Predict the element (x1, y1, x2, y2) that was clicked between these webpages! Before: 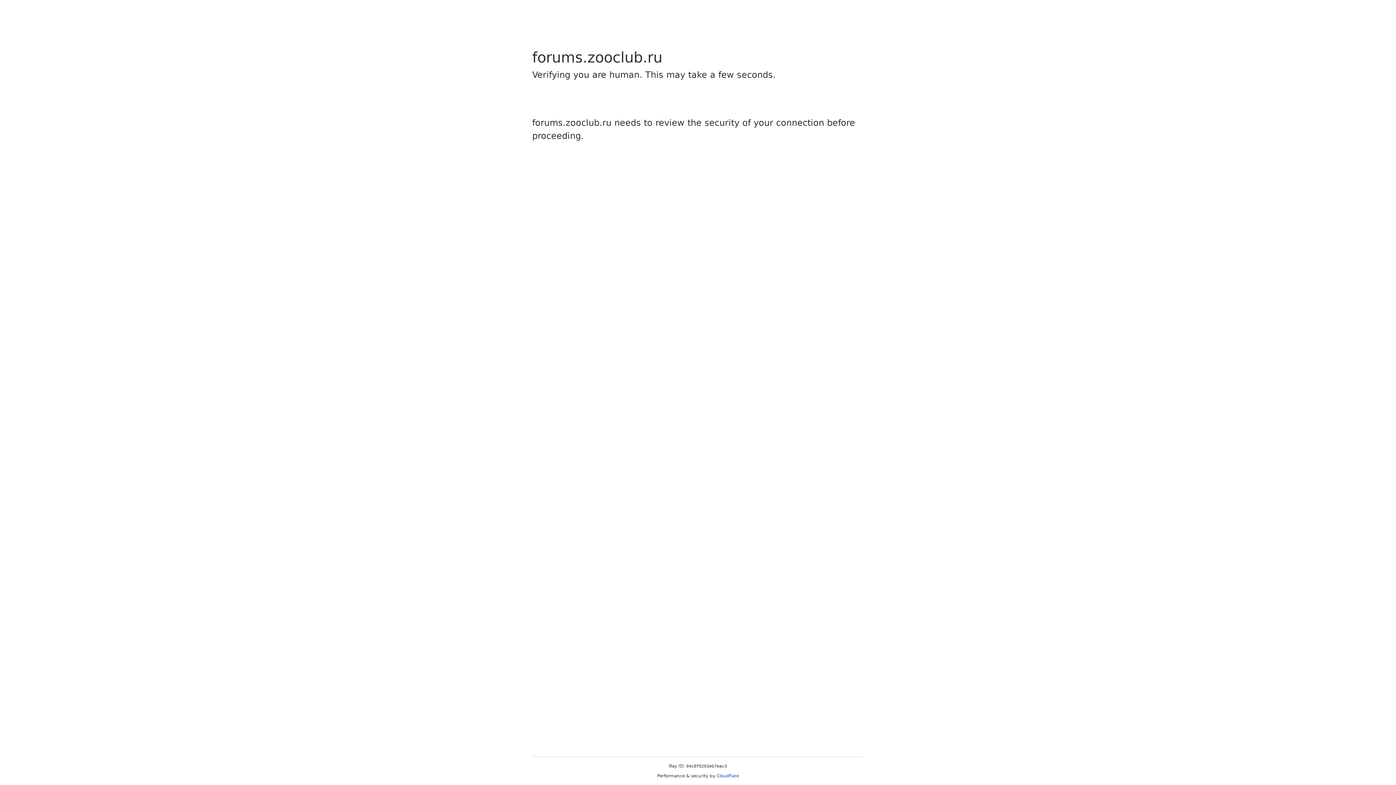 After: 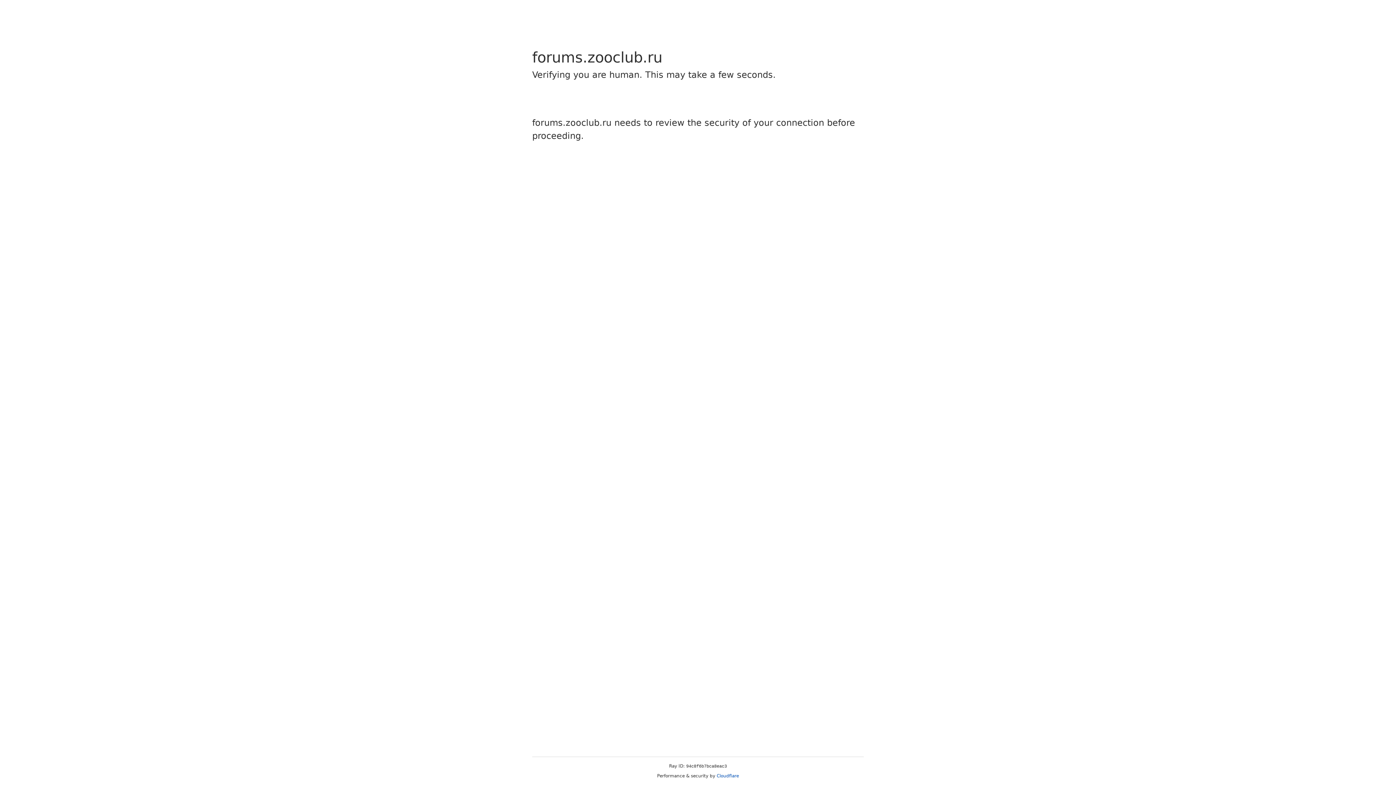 Action: label: Cloudflare bbox: (716, 773, 739, 778)